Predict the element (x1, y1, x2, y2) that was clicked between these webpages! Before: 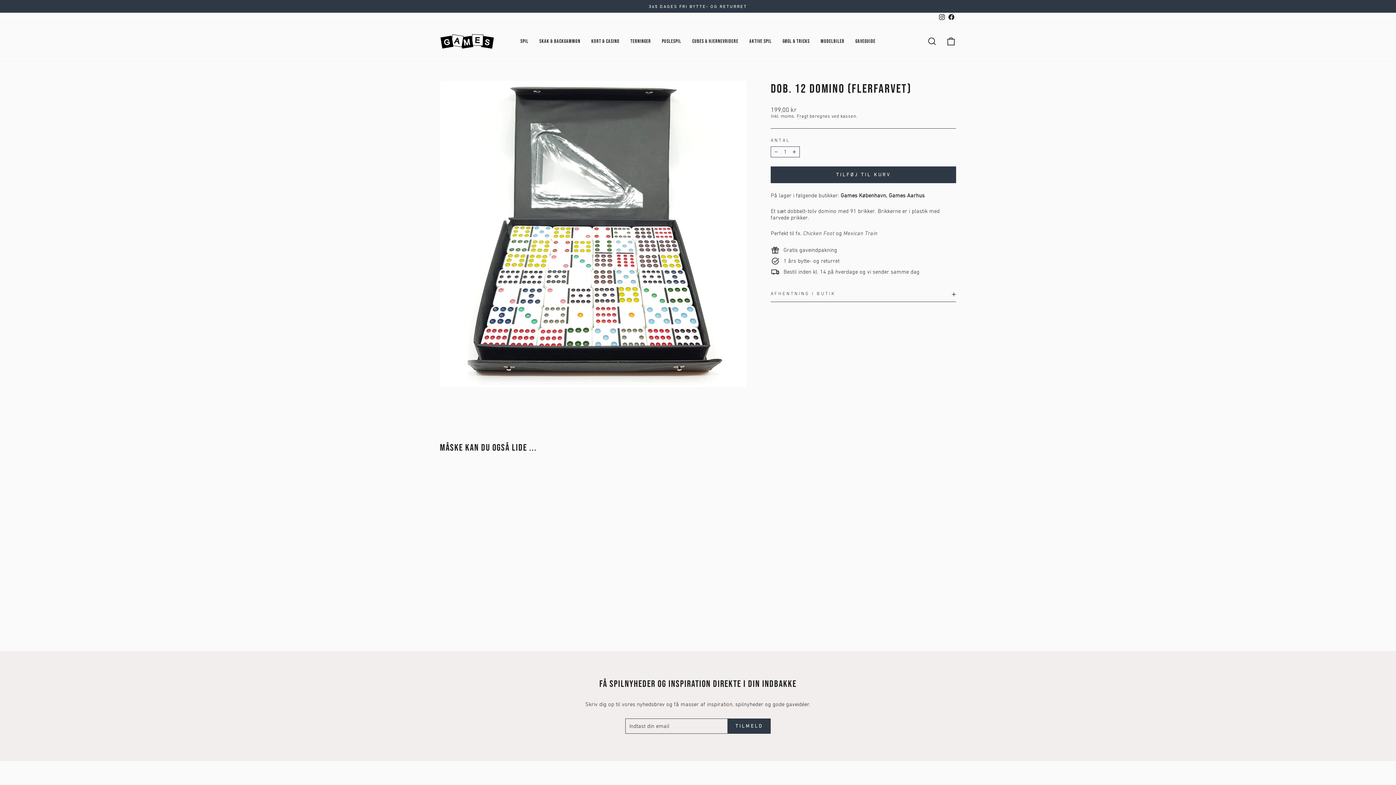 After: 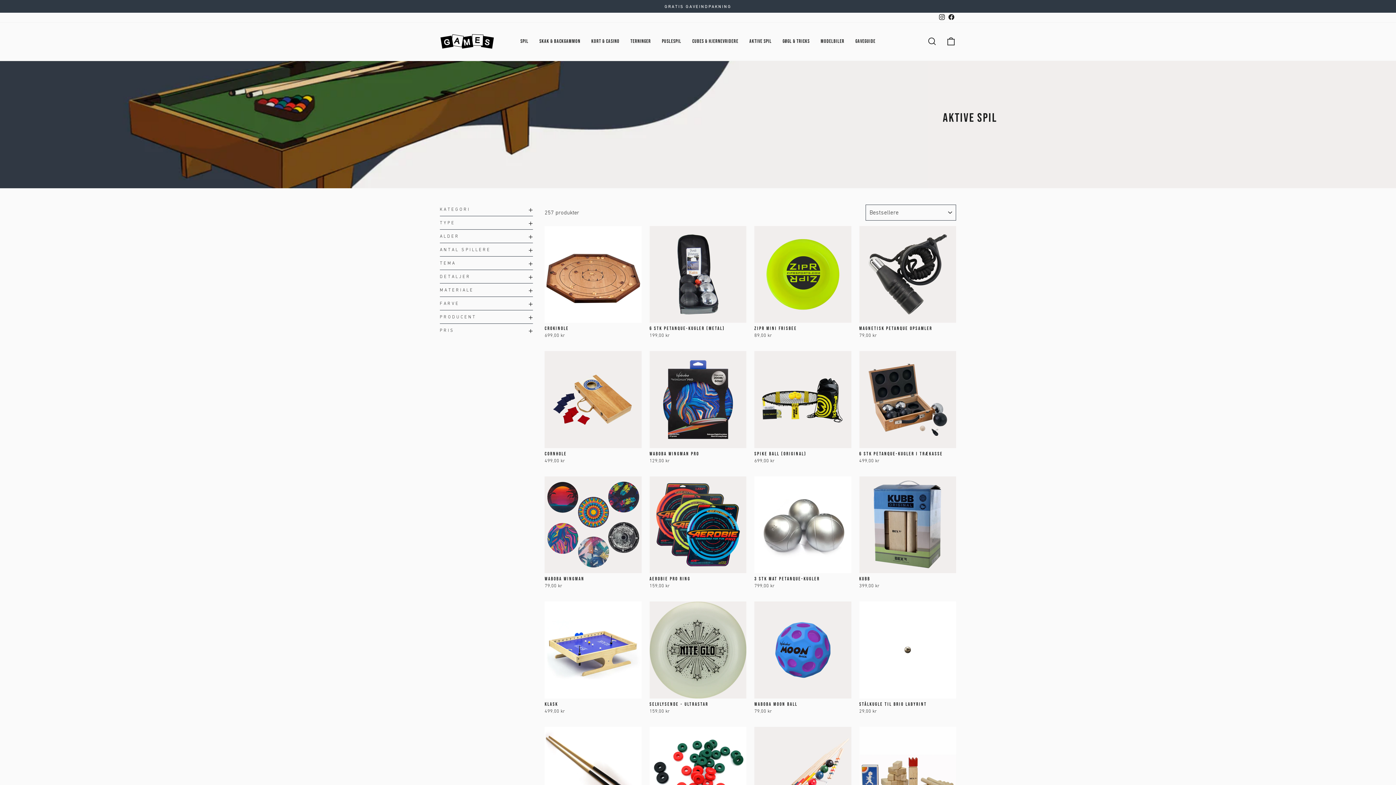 Action: bbox: (744, 35, 777, 47) label: AKTIVE SPIL